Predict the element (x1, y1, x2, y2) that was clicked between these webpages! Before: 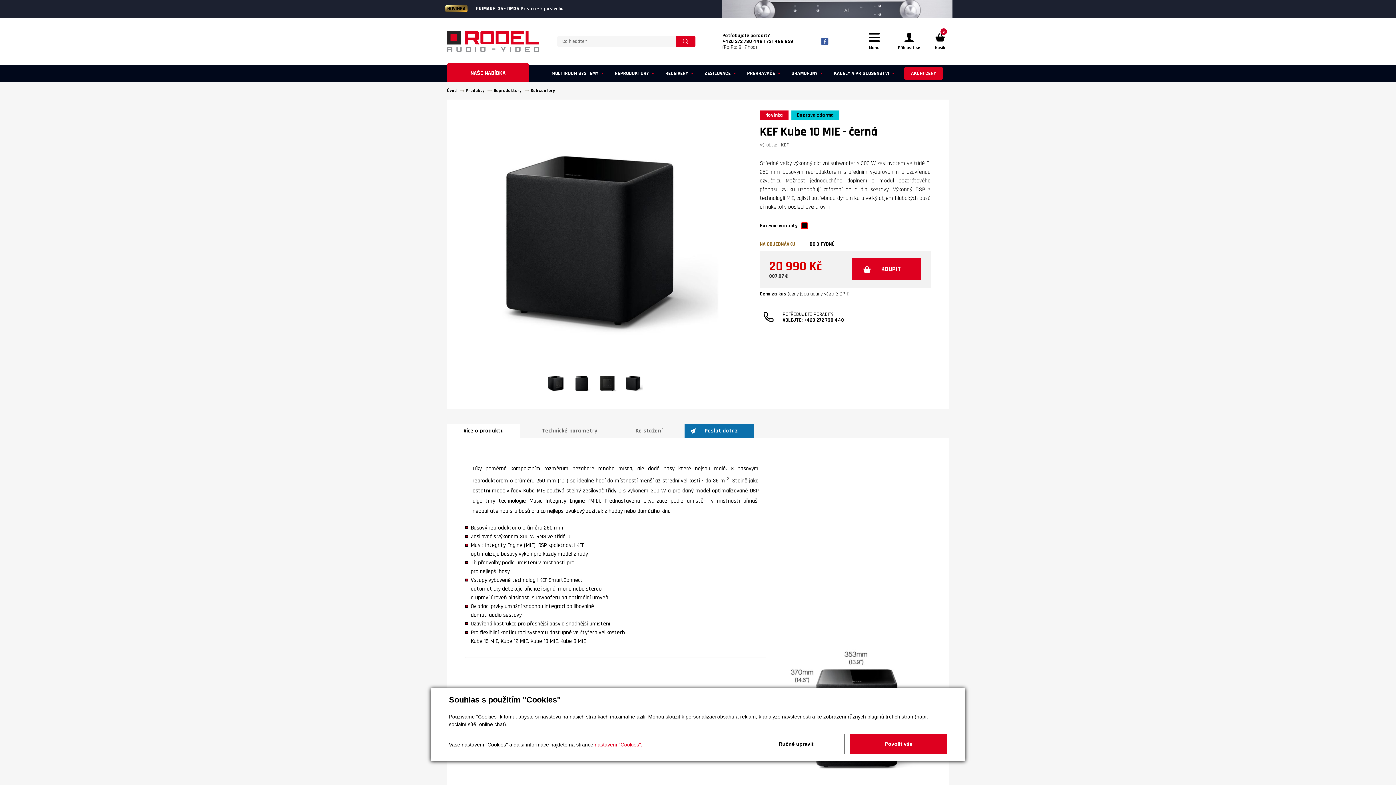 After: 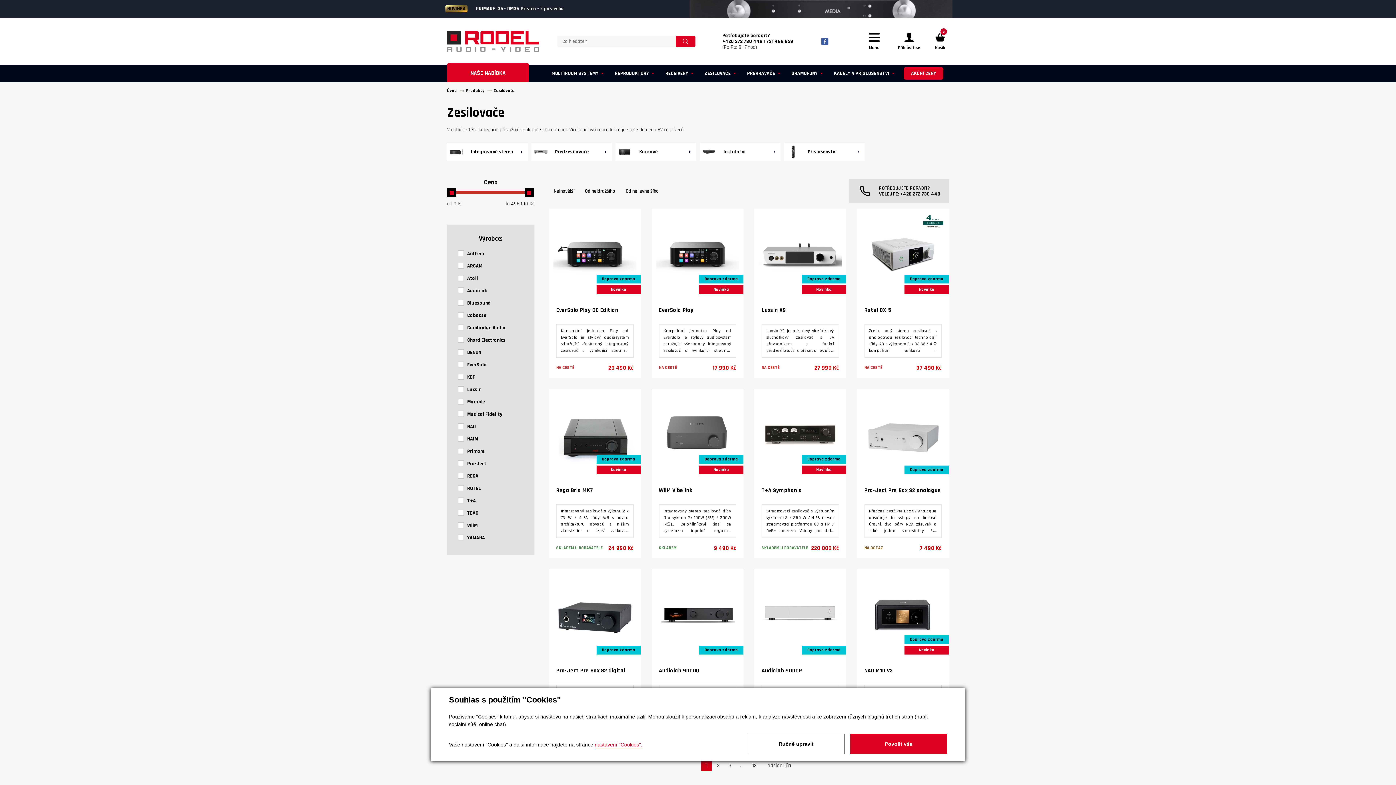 Action: bbox: (697, 64, 740, 82) label: ZESILOVAČE